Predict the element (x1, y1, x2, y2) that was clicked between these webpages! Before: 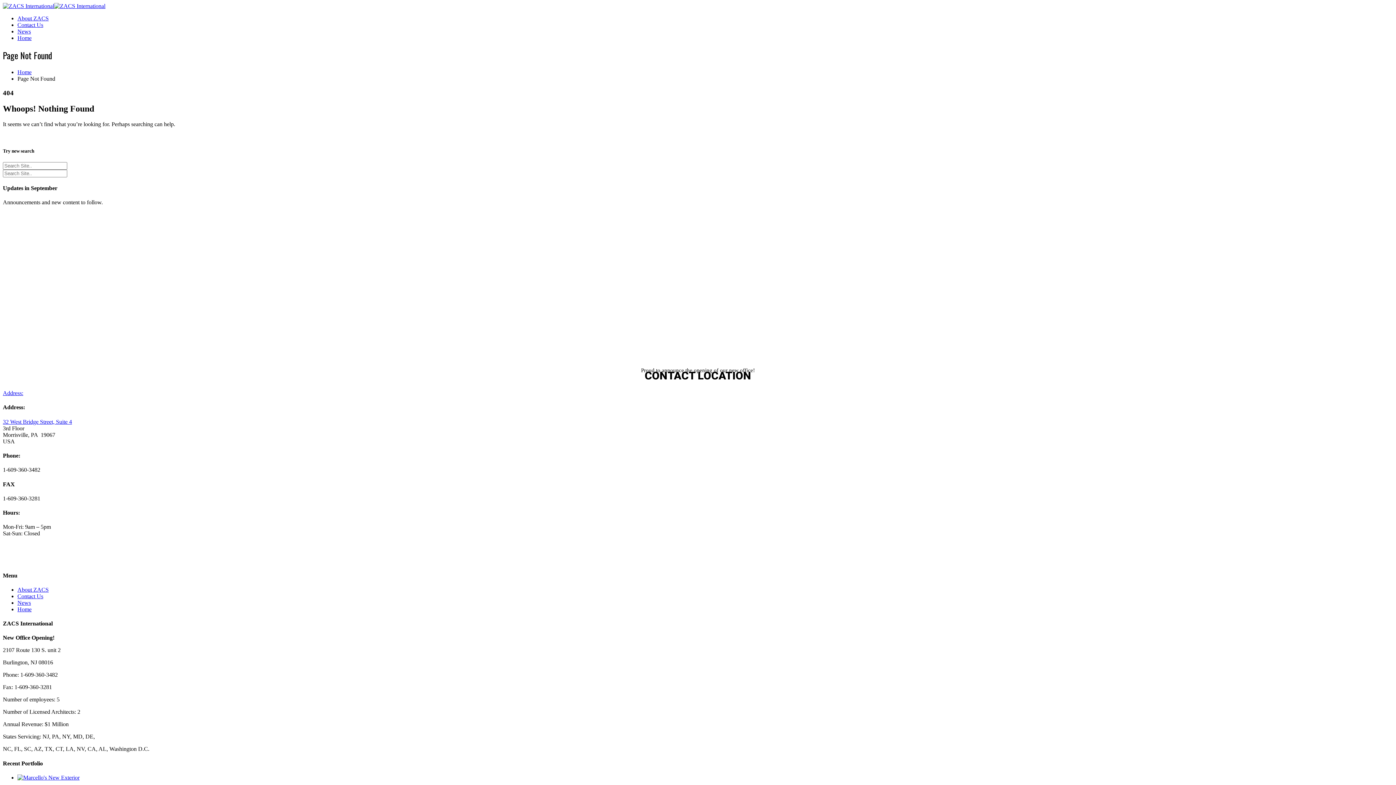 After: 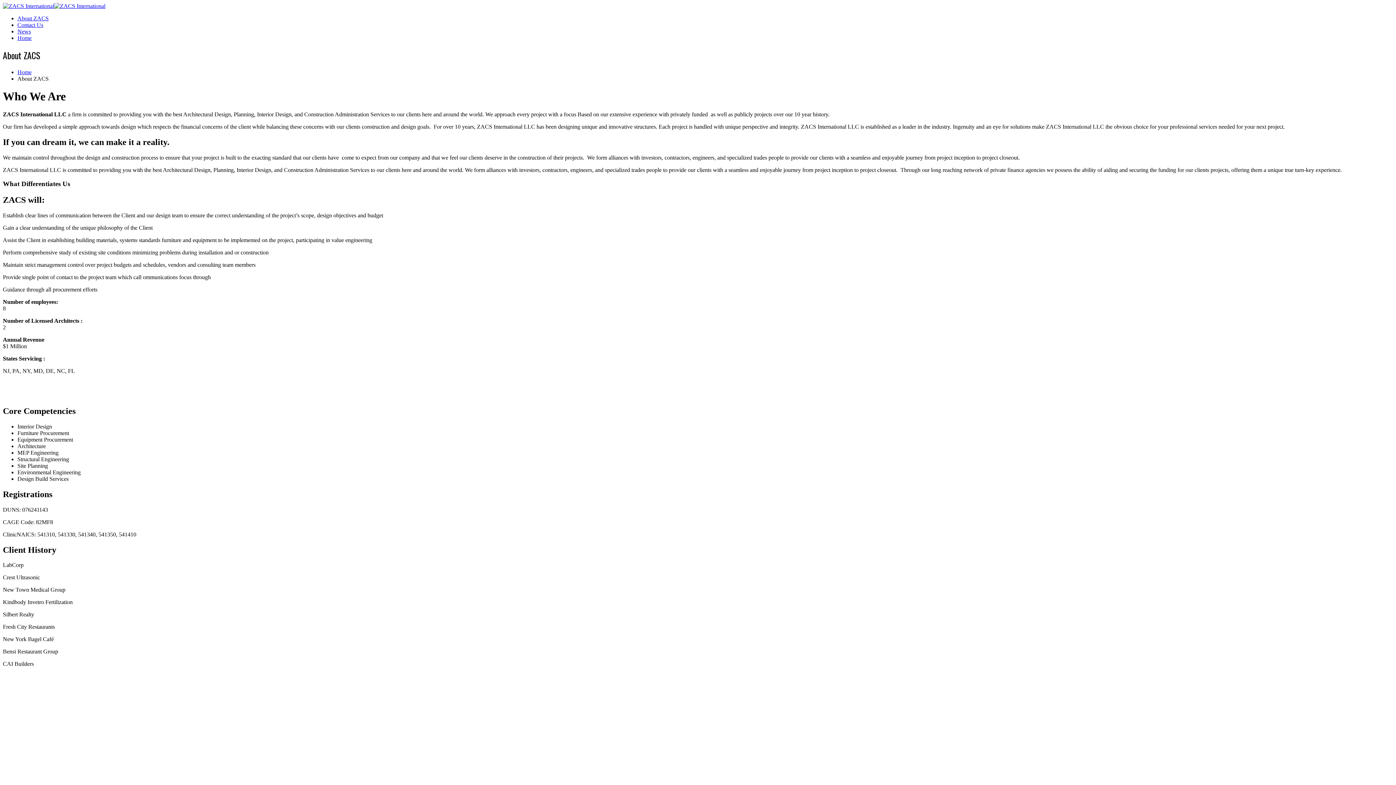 Action: label: About ZACS bbox: (17, 586, 48, 593)